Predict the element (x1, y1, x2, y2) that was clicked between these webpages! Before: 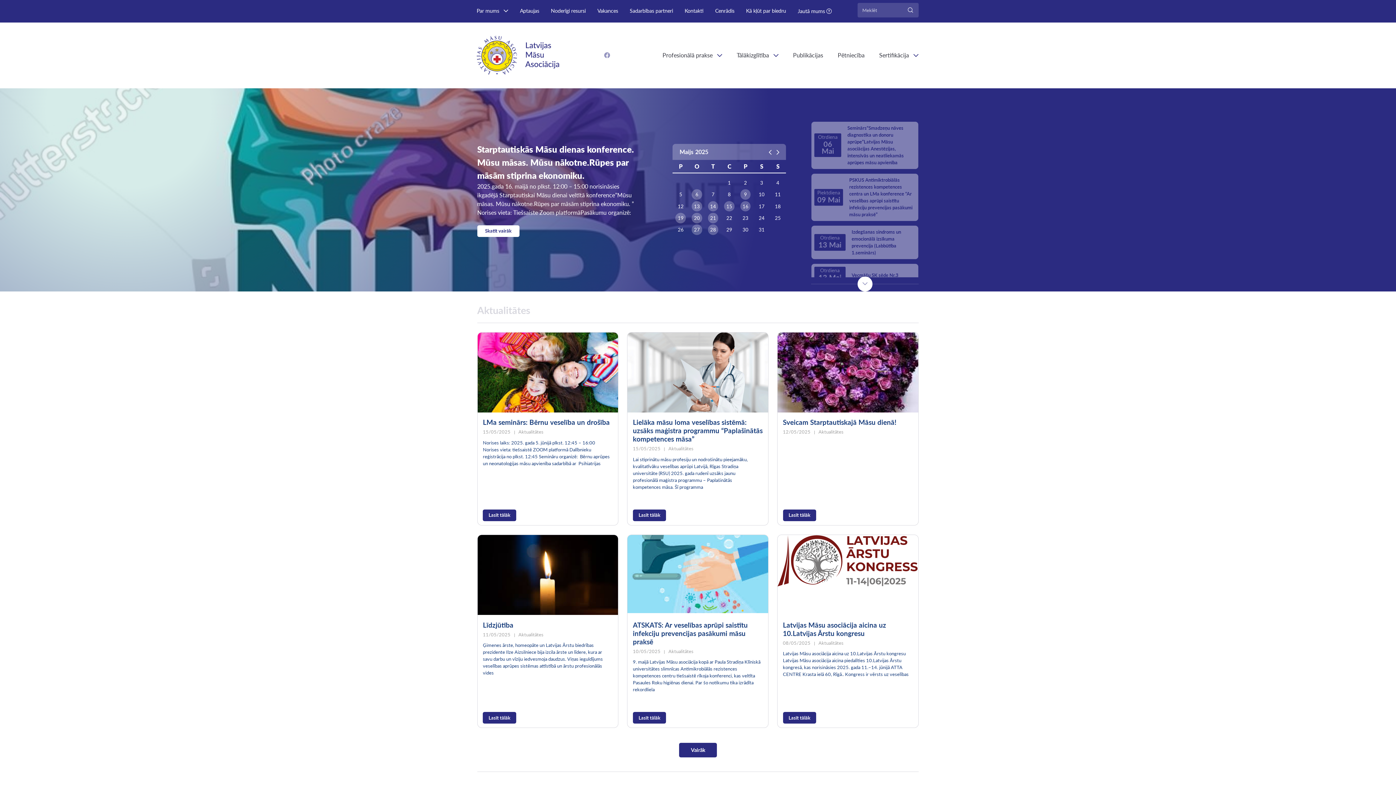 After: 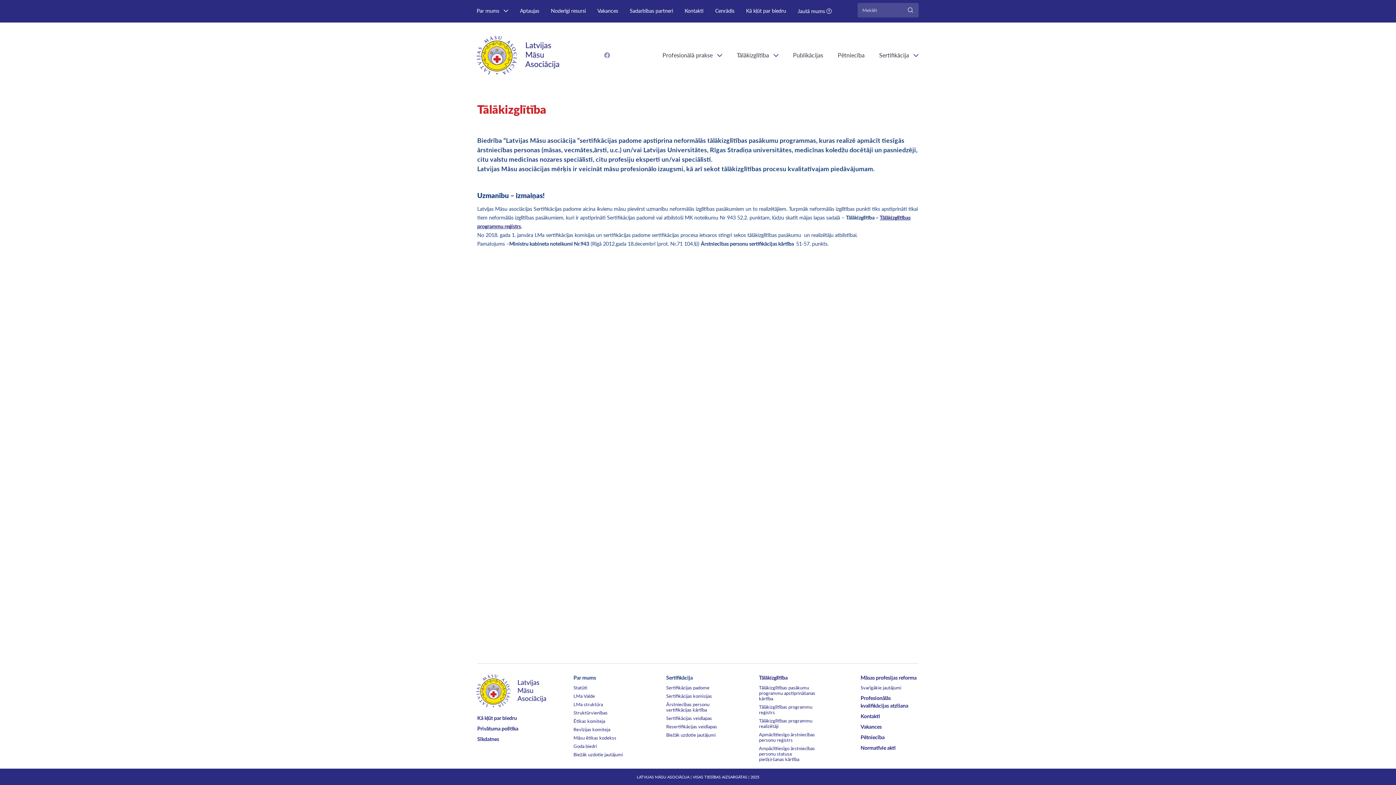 Action: label: Tālākizglītība bbox: (729, 46, 785, 64)